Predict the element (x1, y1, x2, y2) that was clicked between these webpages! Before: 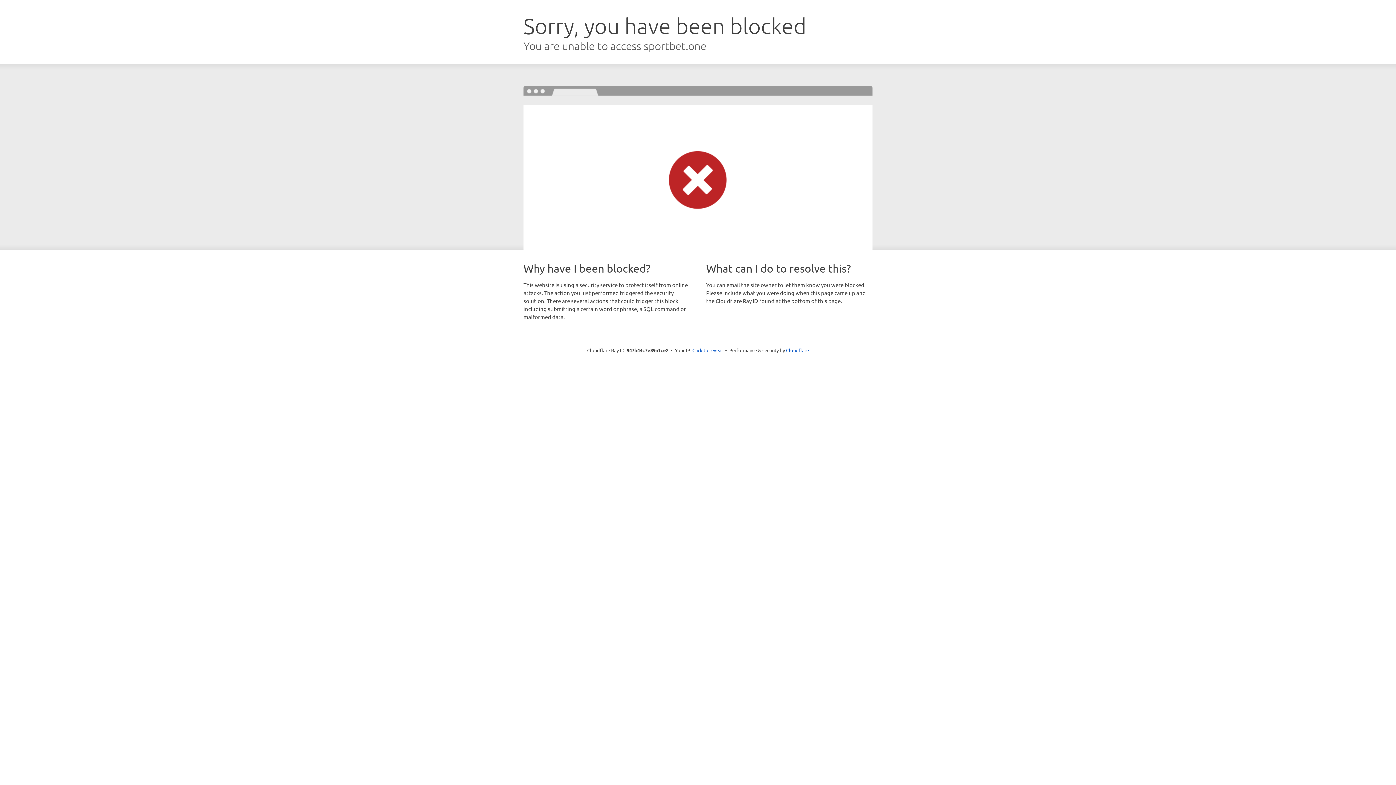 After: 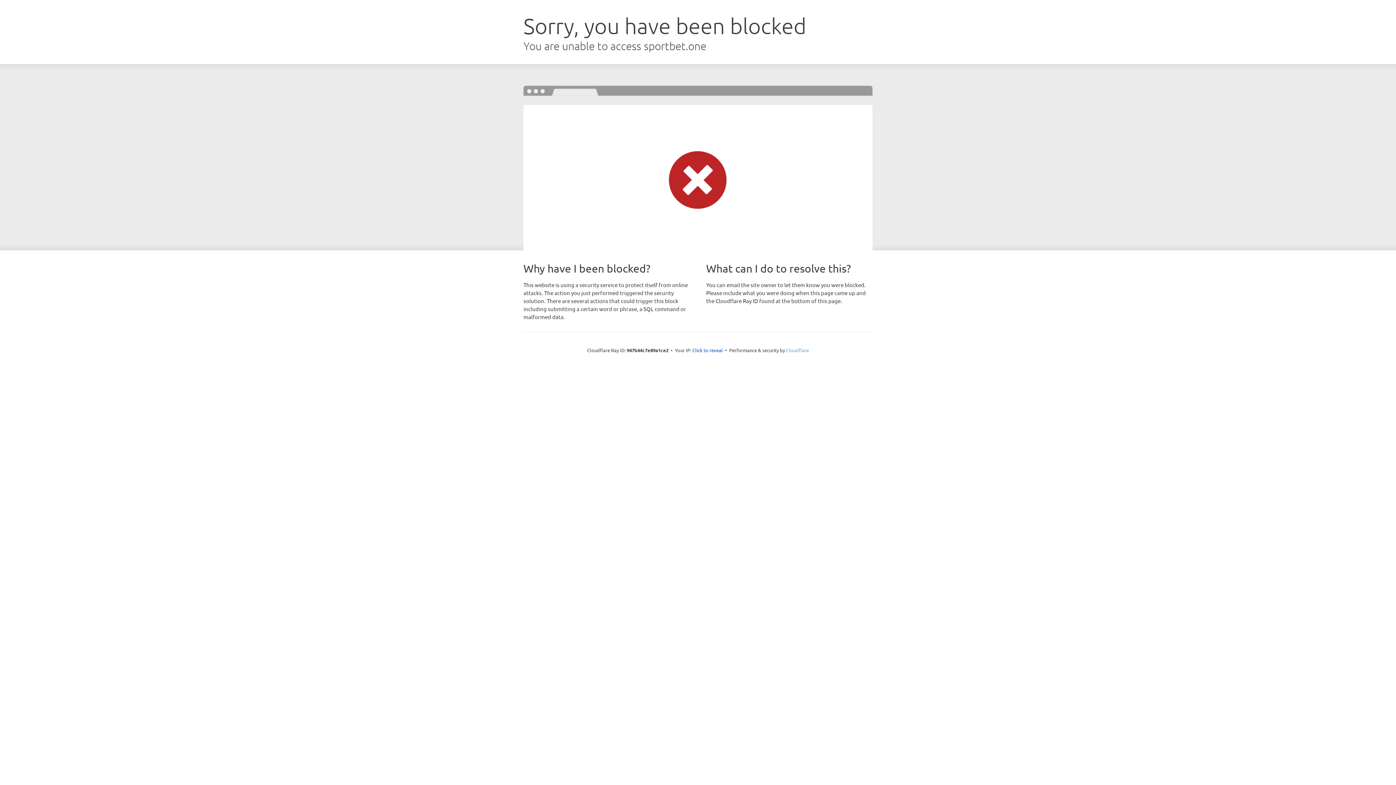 Action: label: Cloudflare bbox: (786, 347, 809, 353)